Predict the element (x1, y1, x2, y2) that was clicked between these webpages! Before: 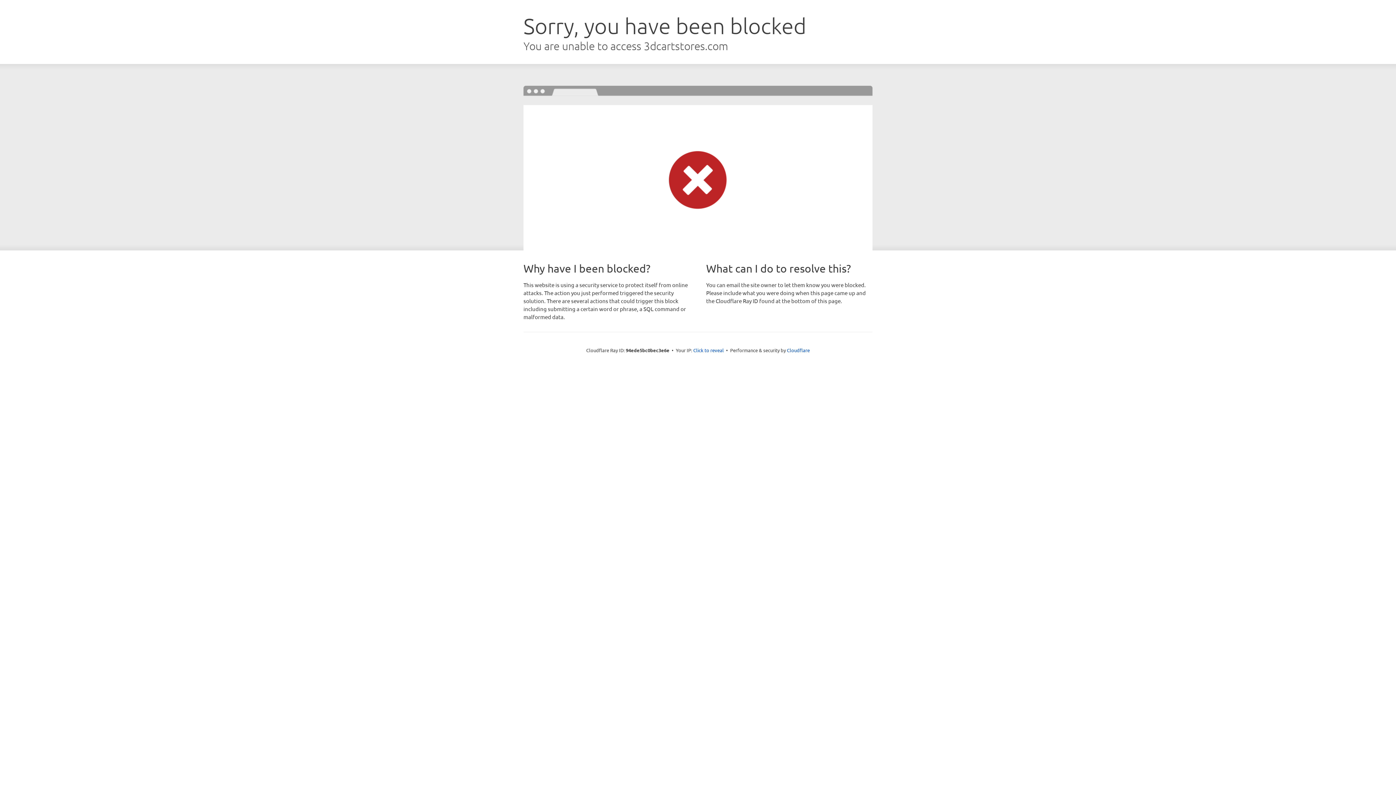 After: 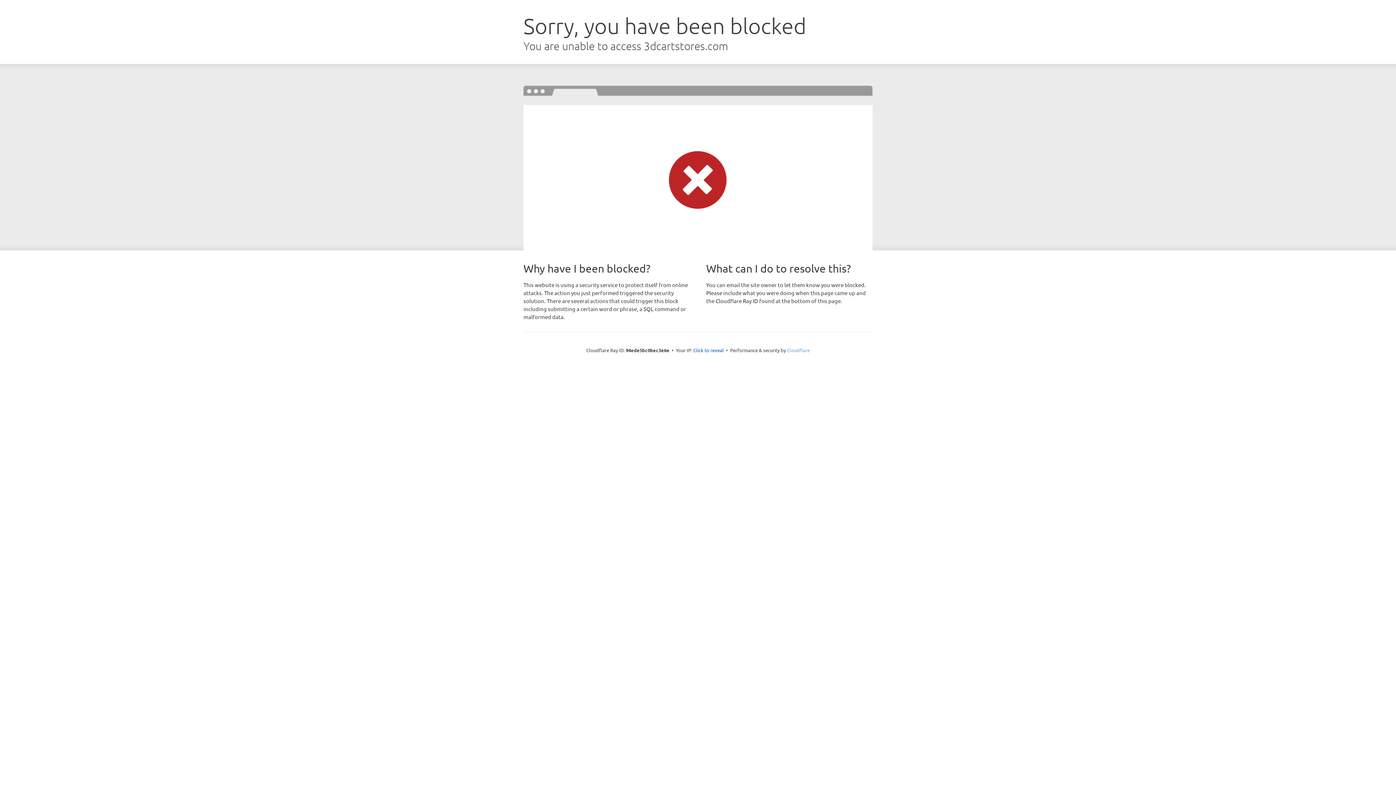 Action: label: Cloudflare bbox: (787, 347, 810, 353)